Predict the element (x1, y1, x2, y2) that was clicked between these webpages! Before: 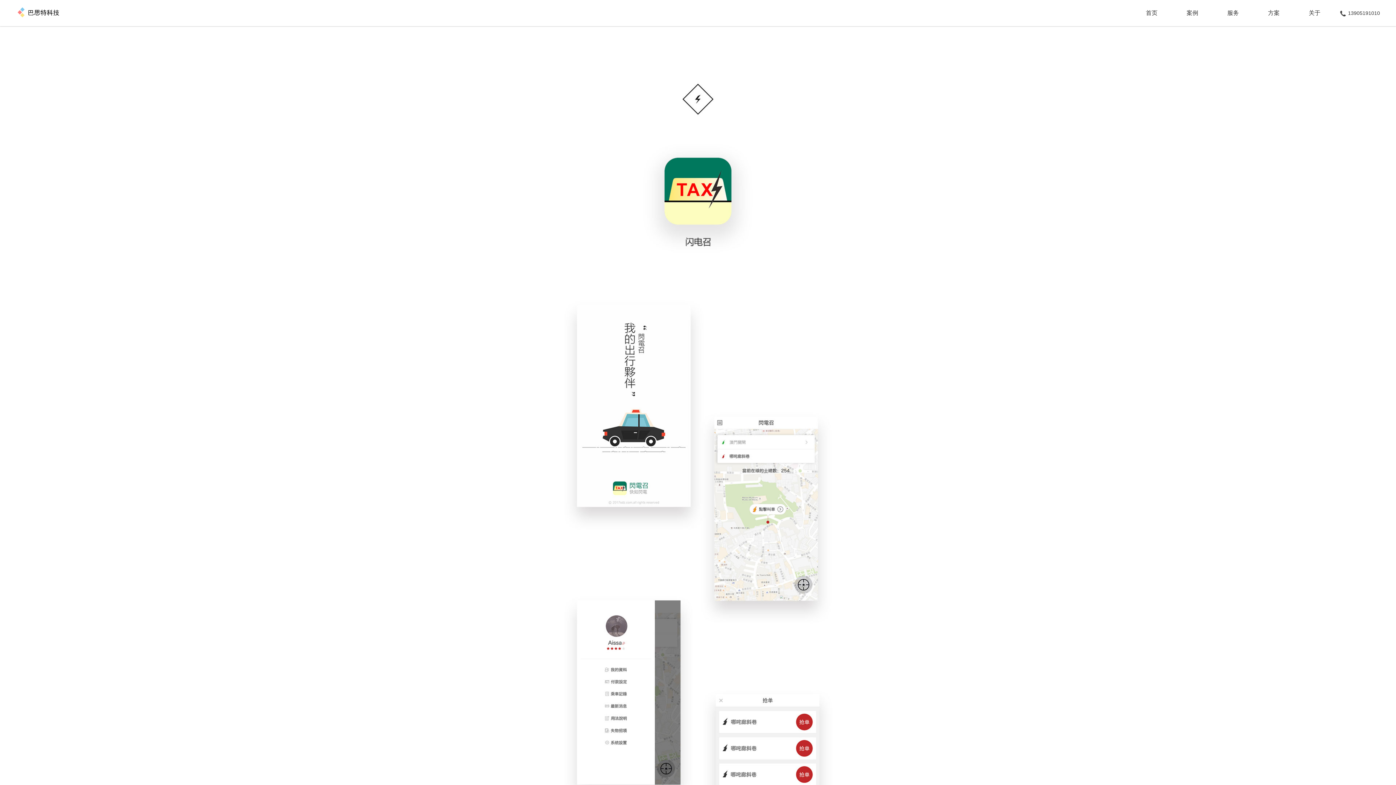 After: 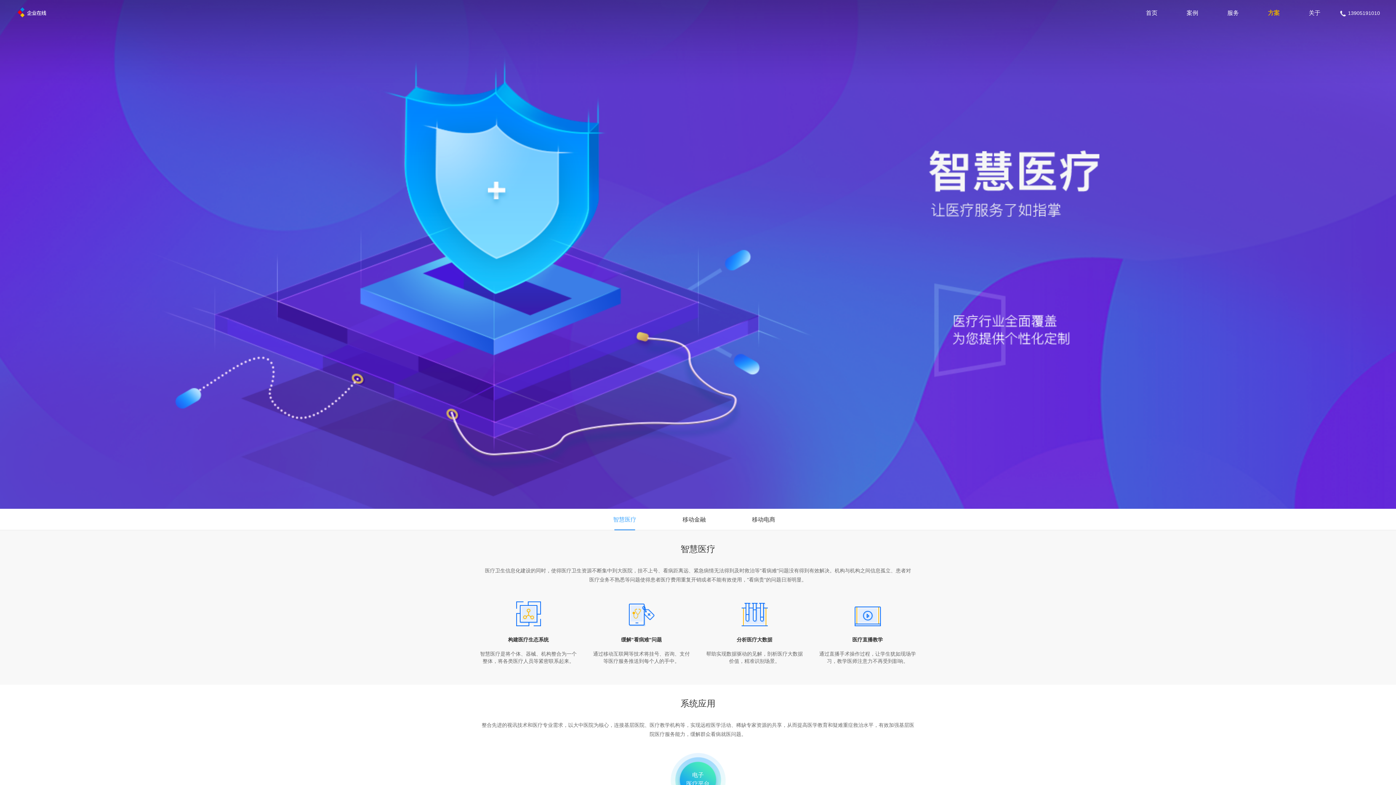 Action: bbox: (1268, 9, 1280, 16) label: 方案